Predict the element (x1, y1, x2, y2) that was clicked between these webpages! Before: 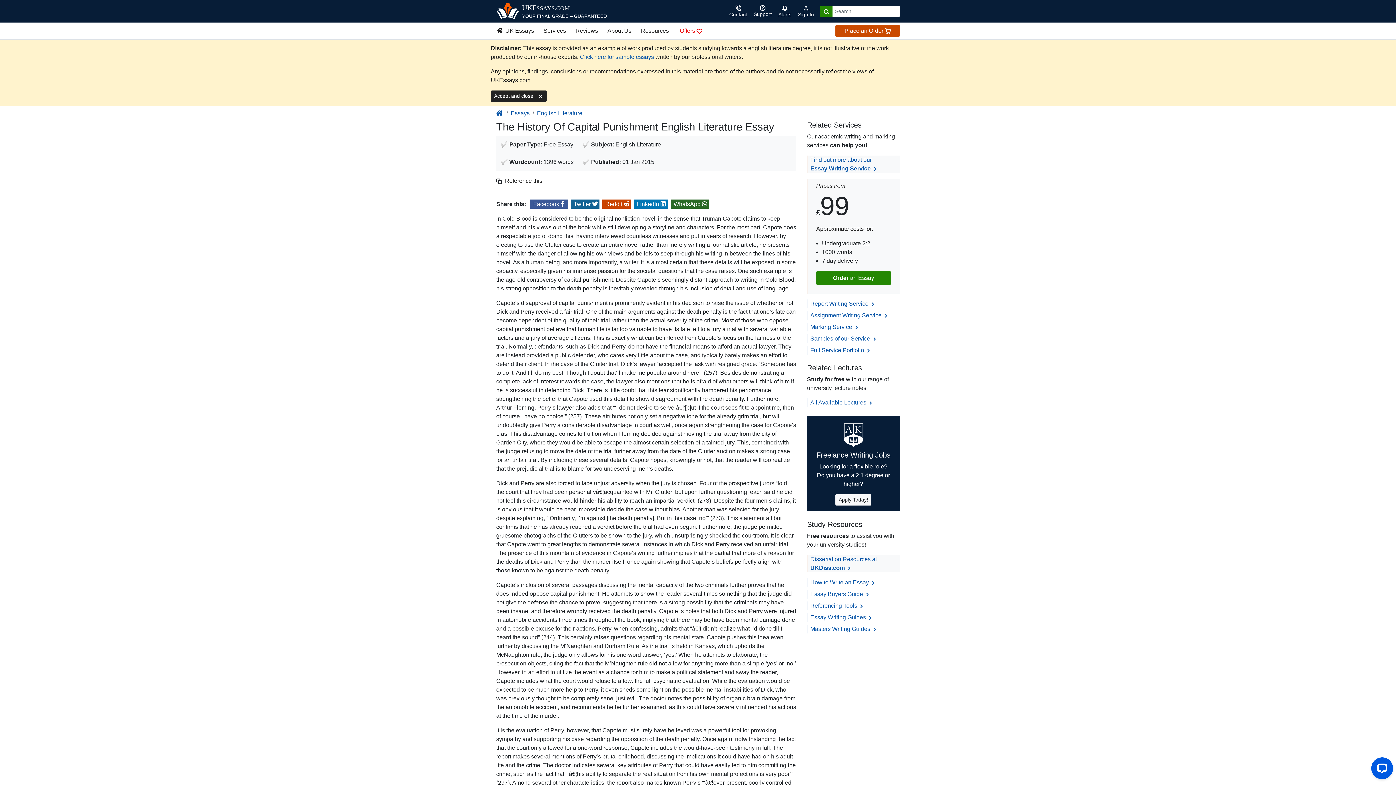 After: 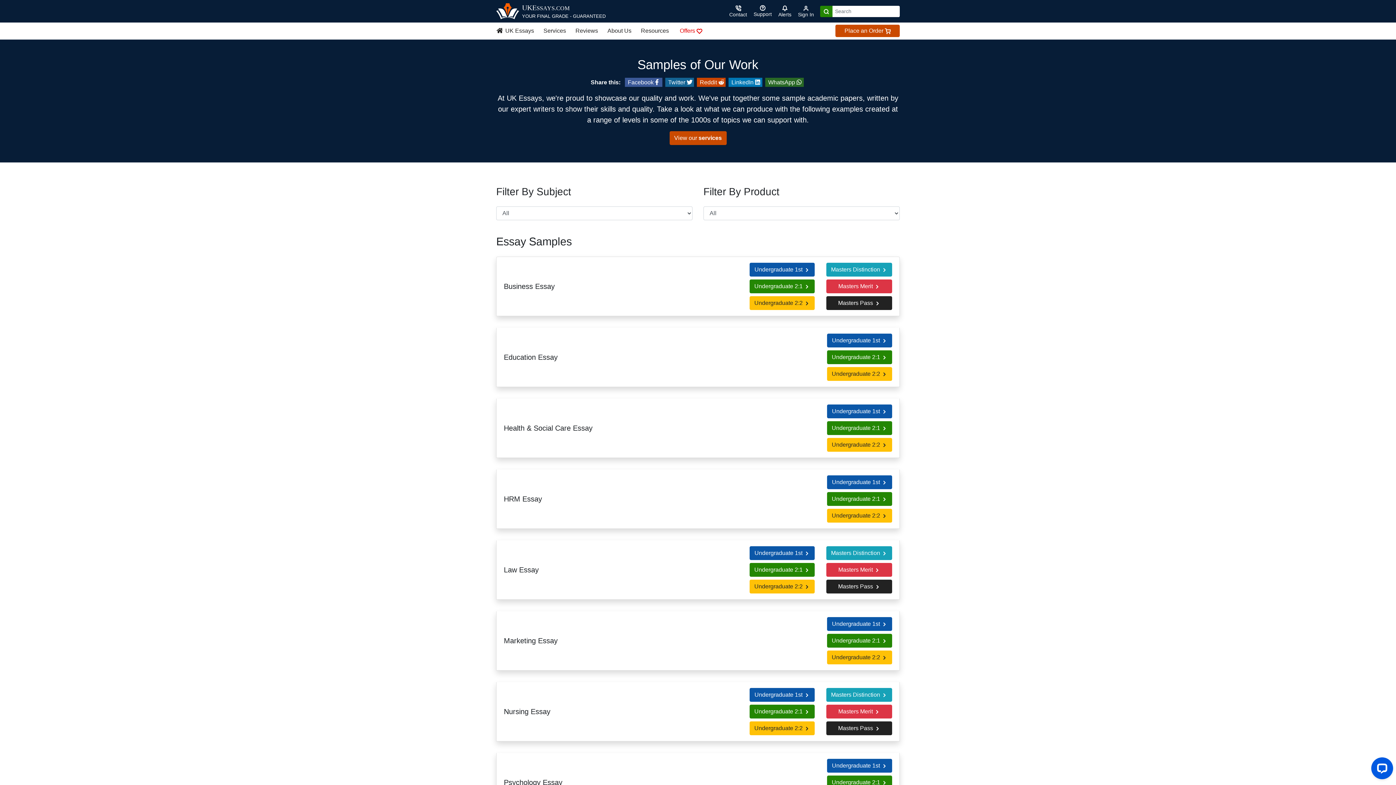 Action: label: Samples of our Service  bbox: (810, 335, 877, 341)